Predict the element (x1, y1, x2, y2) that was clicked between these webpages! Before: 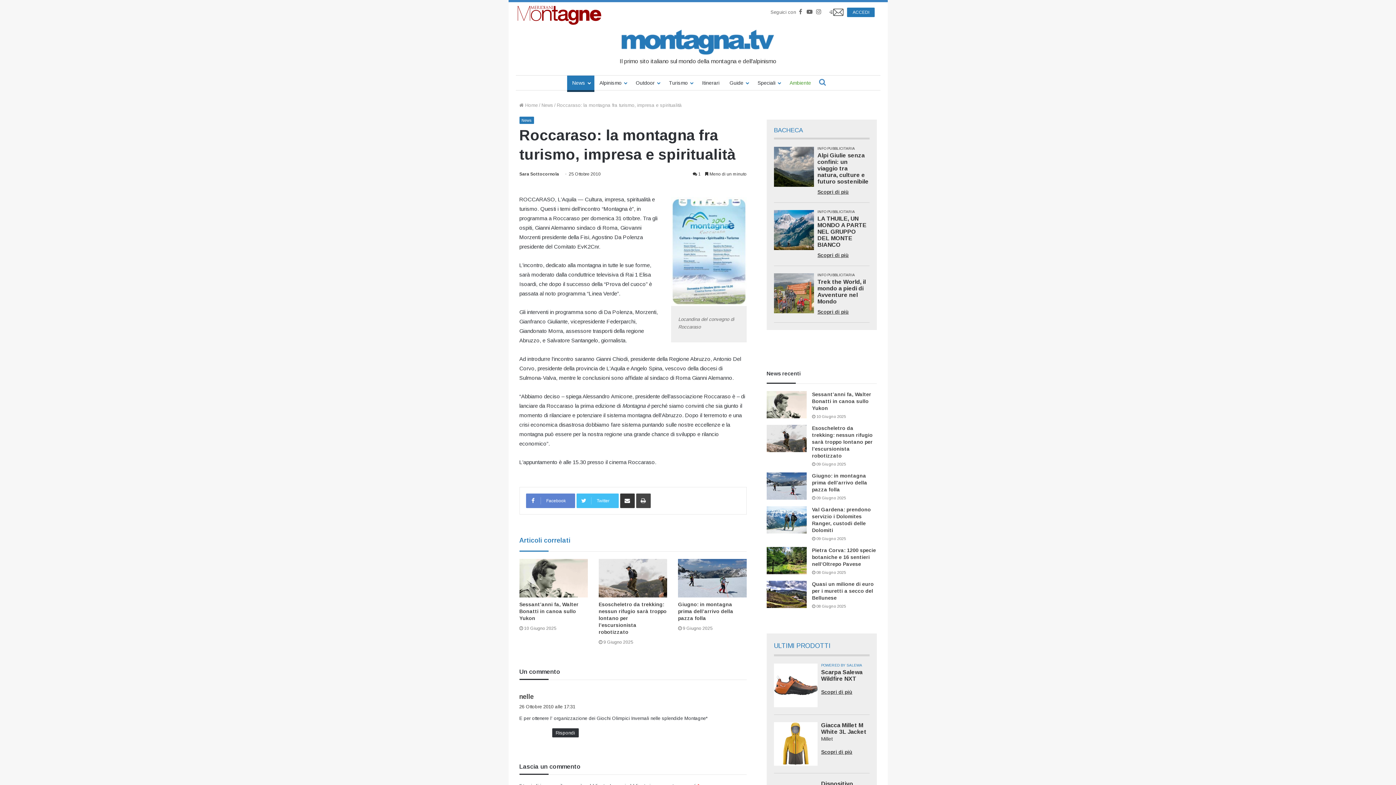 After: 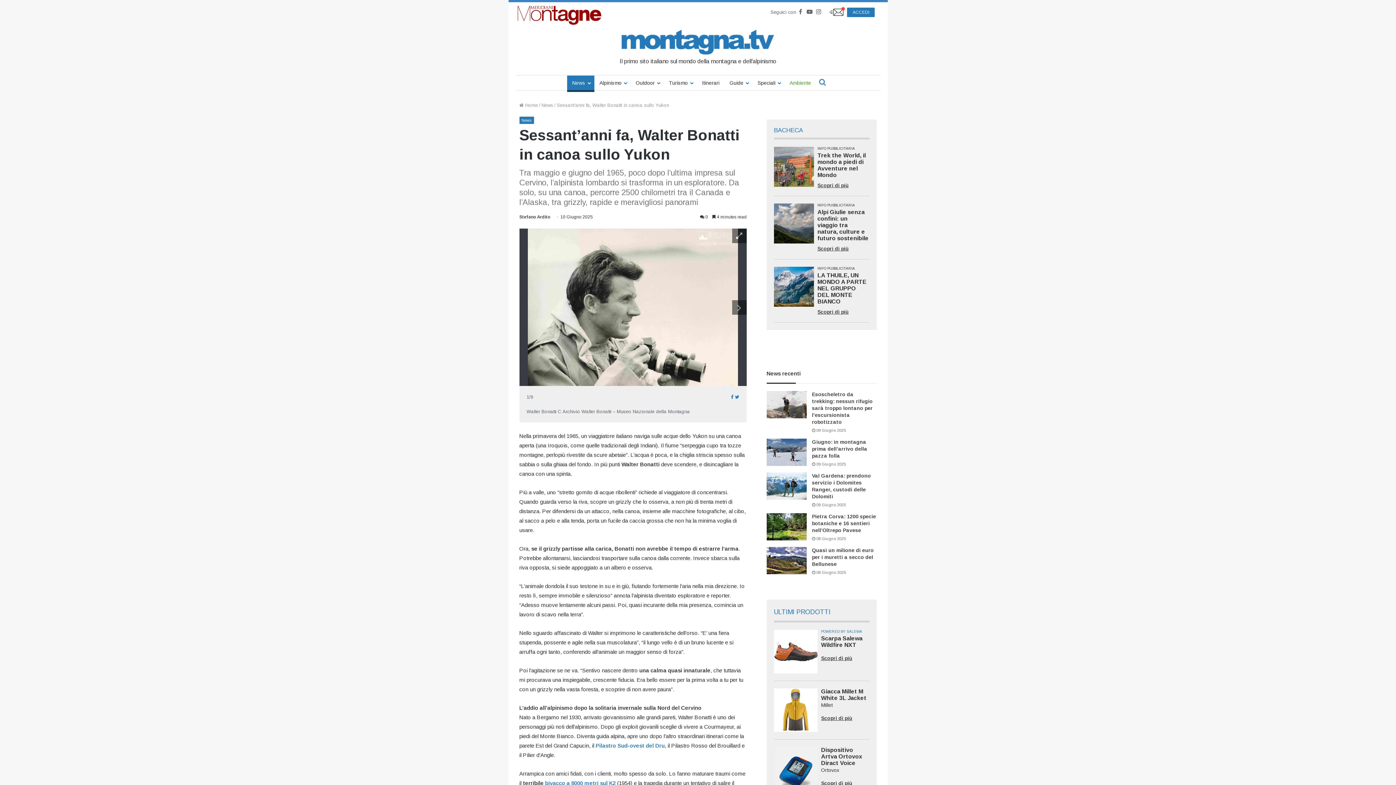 Action: label: Sessant’anni fa, Walter Bonatti in canoa sullo Yukon bbox: (812, 391, 871, 411)